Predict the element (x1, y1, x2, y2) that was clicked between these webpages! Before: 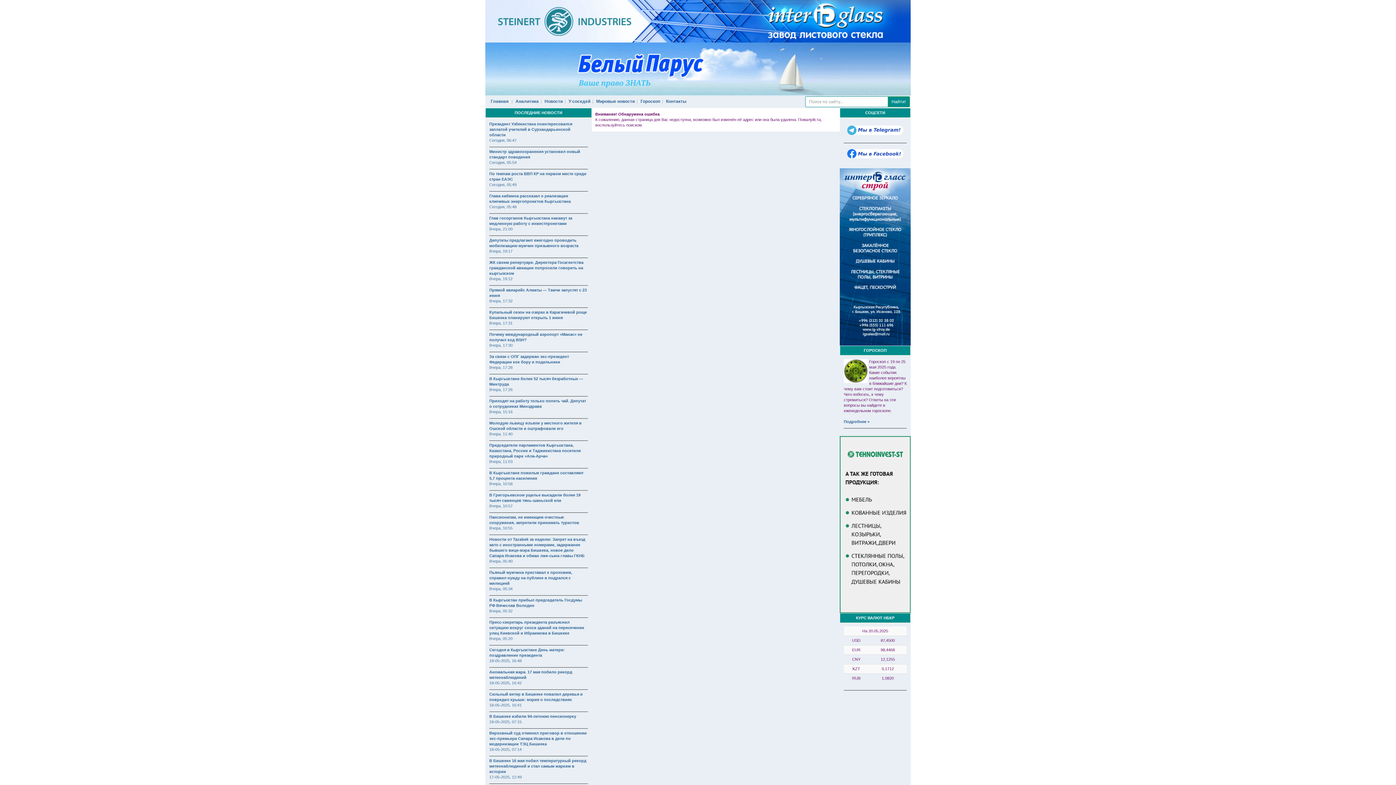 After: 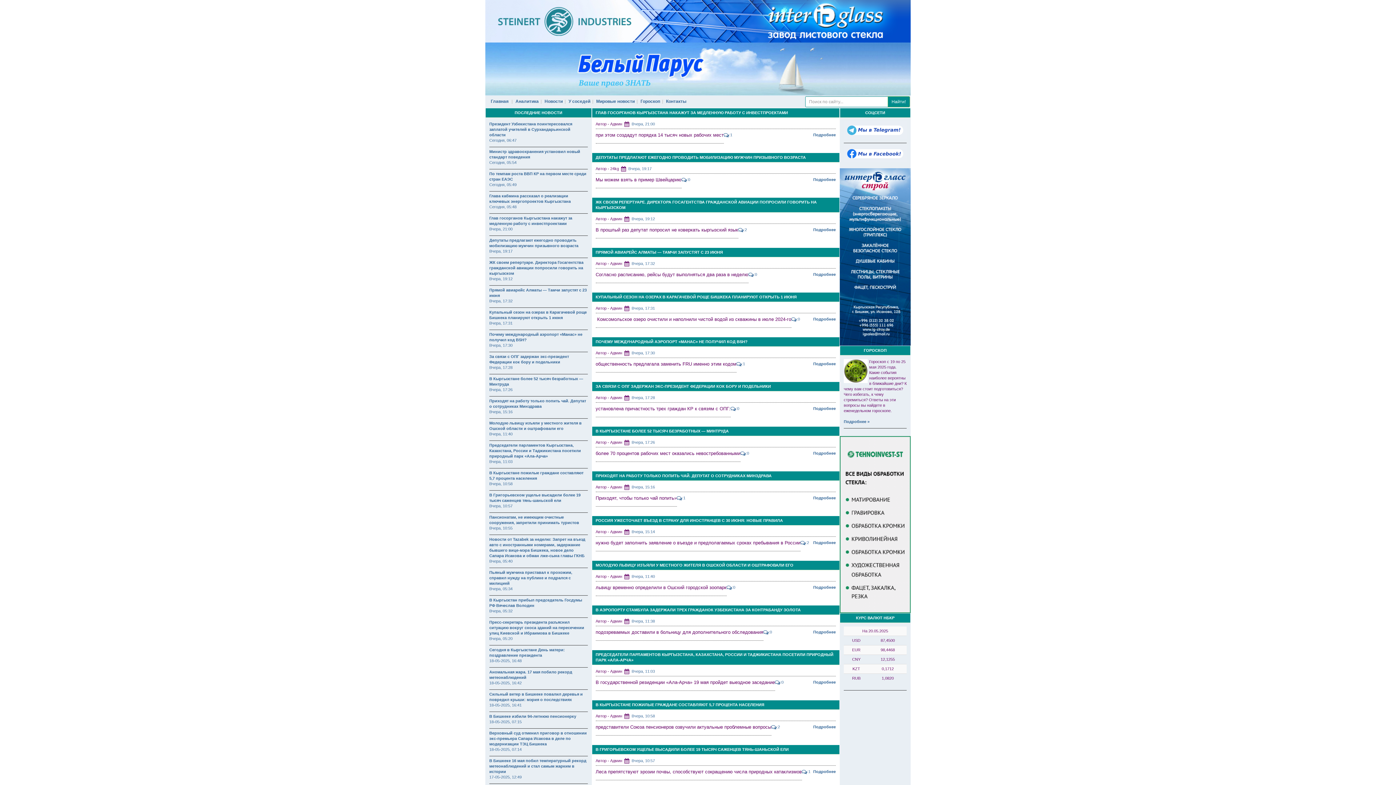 Action: bbox: (489, 636, 512, 641) label: Вчера, 05:20